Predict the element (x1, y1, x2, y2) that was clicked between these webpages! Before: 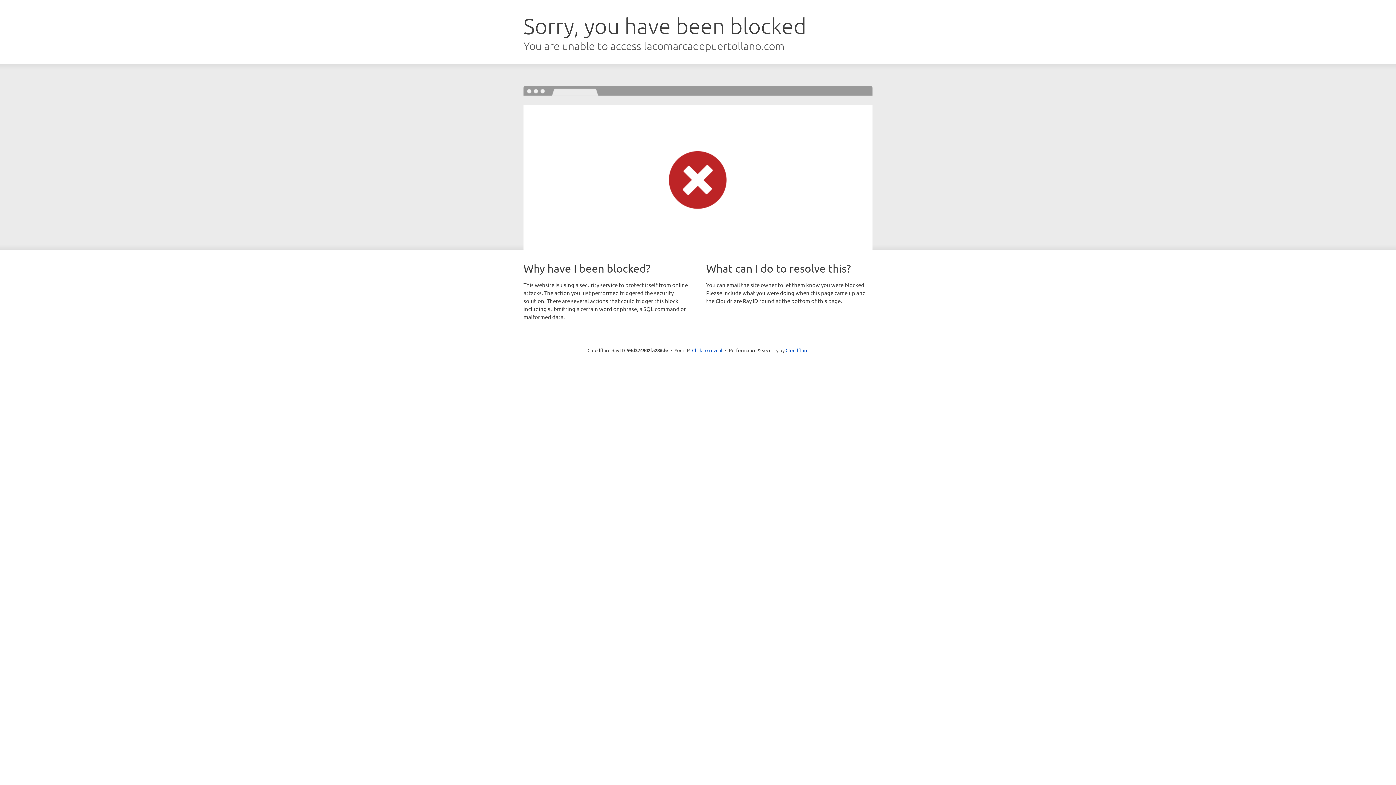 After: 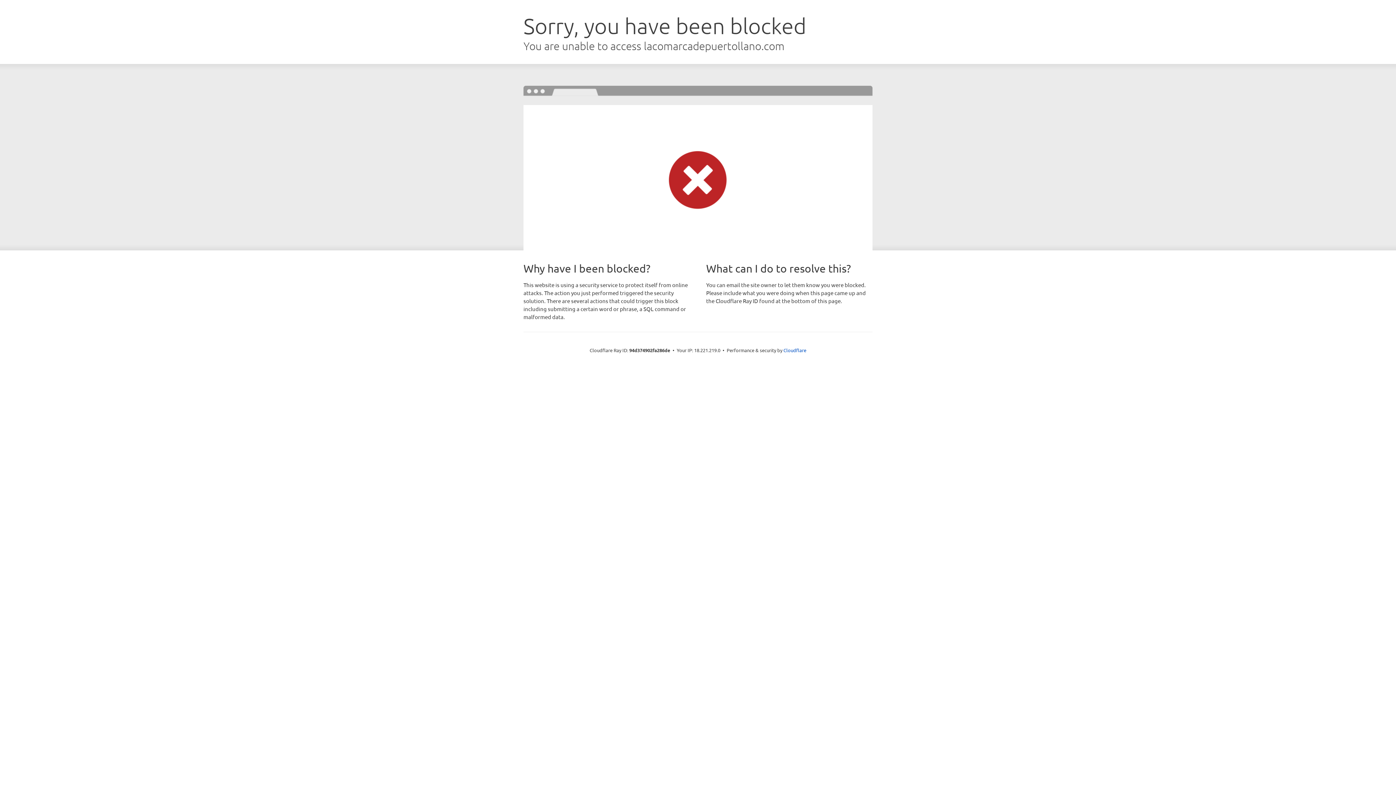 Action: label: Click to reveal bbox: (692, 346, 722, 353)